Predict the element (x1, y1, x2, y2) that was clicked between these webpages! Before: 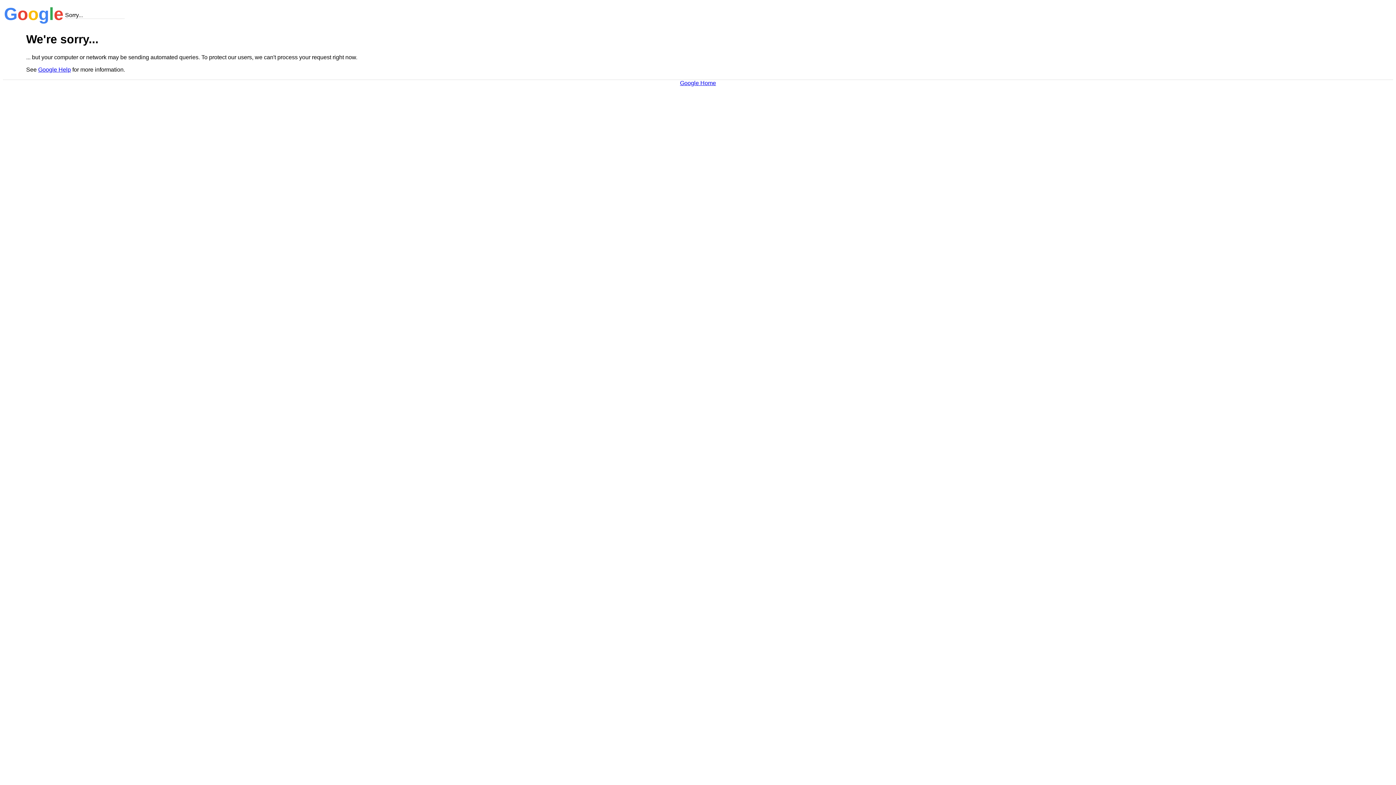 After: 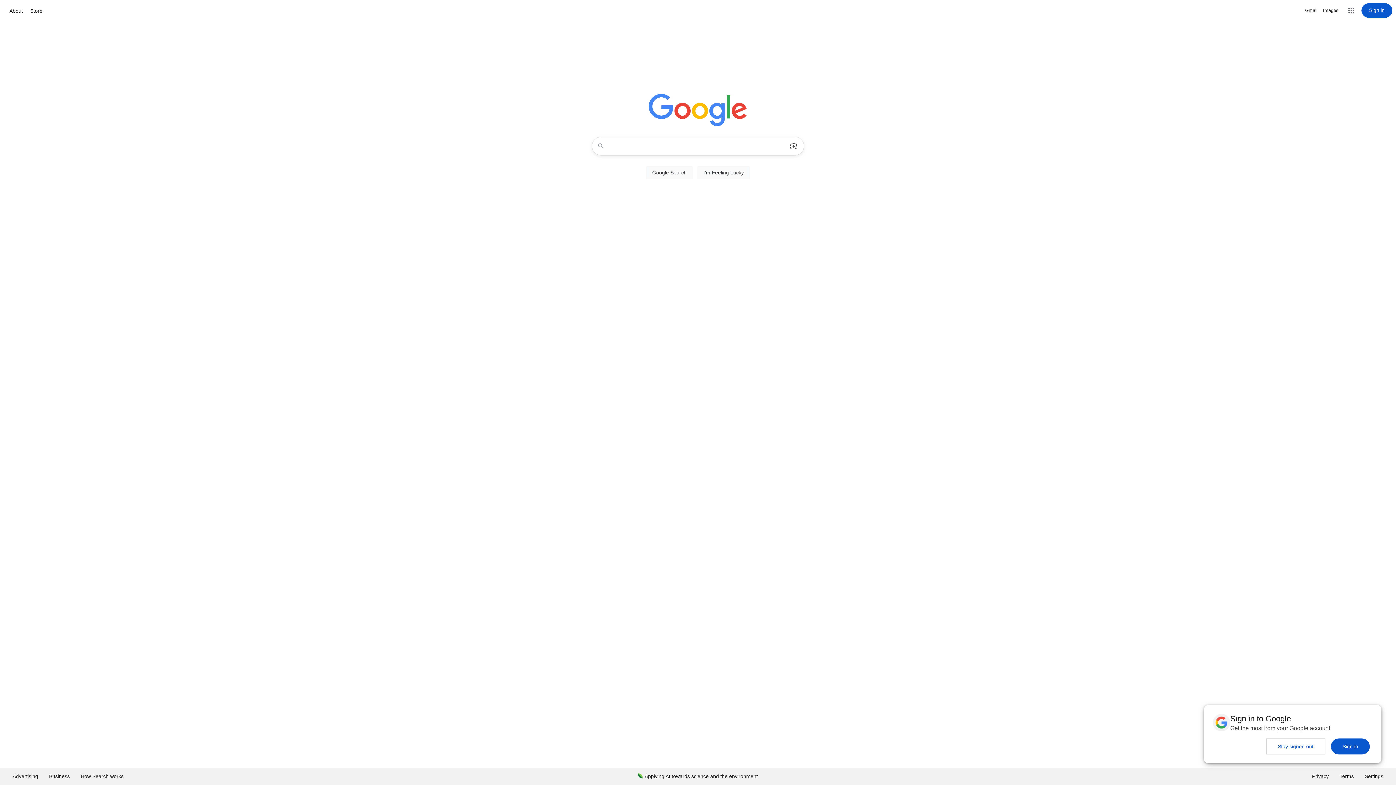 Action: bbox: (680, 79, 716, 86) label: Google Home